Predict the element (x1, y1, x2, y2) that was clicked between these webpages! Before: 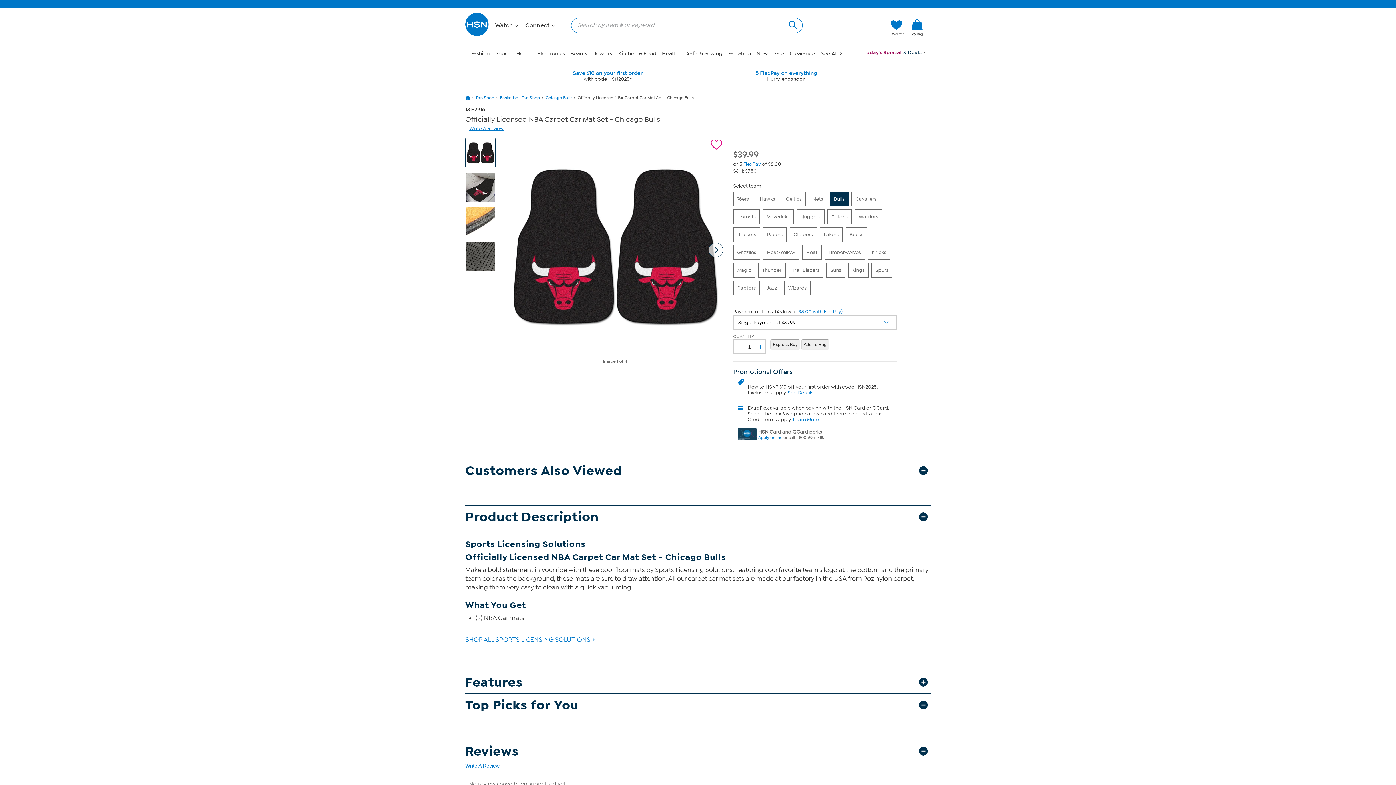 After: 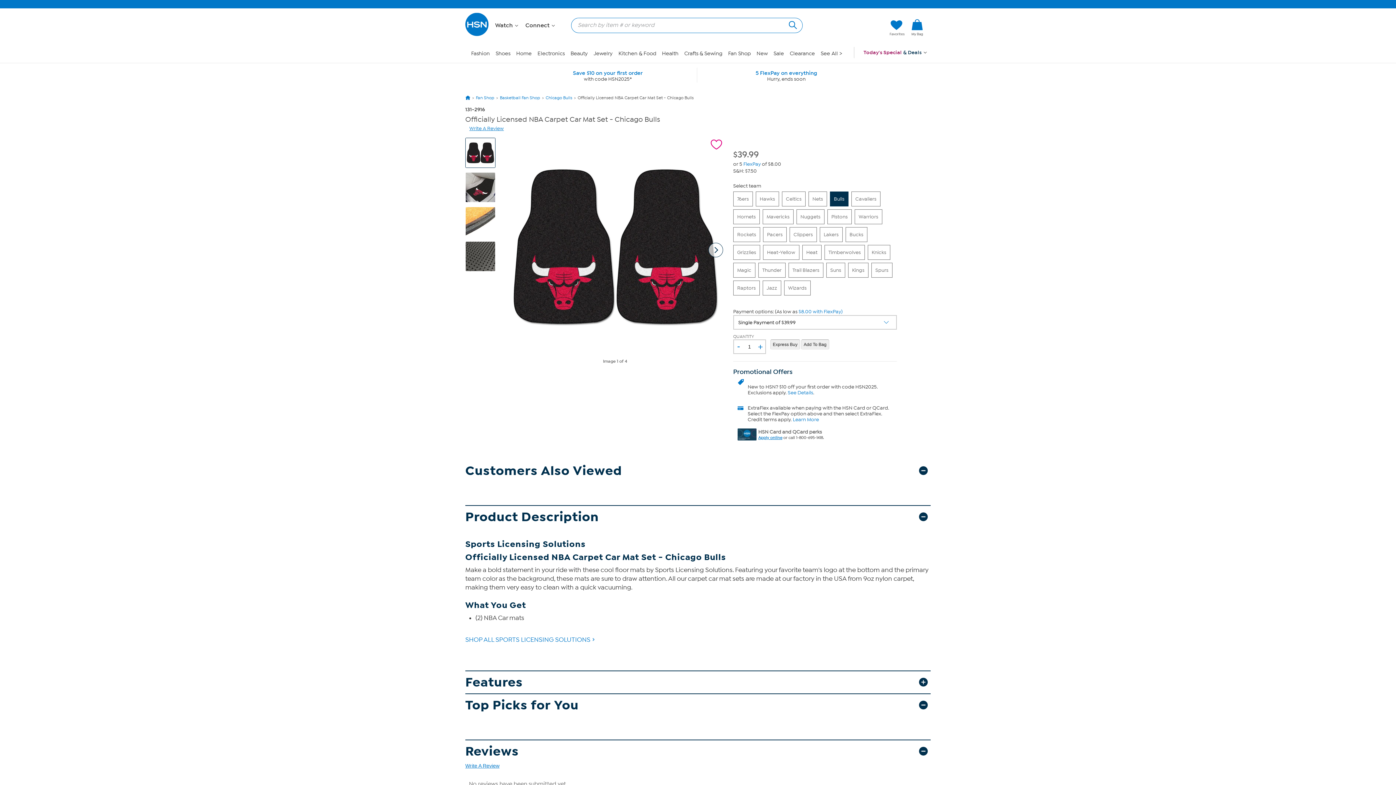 Action: label: Apply online bbox: (758, 435, 782, 440)